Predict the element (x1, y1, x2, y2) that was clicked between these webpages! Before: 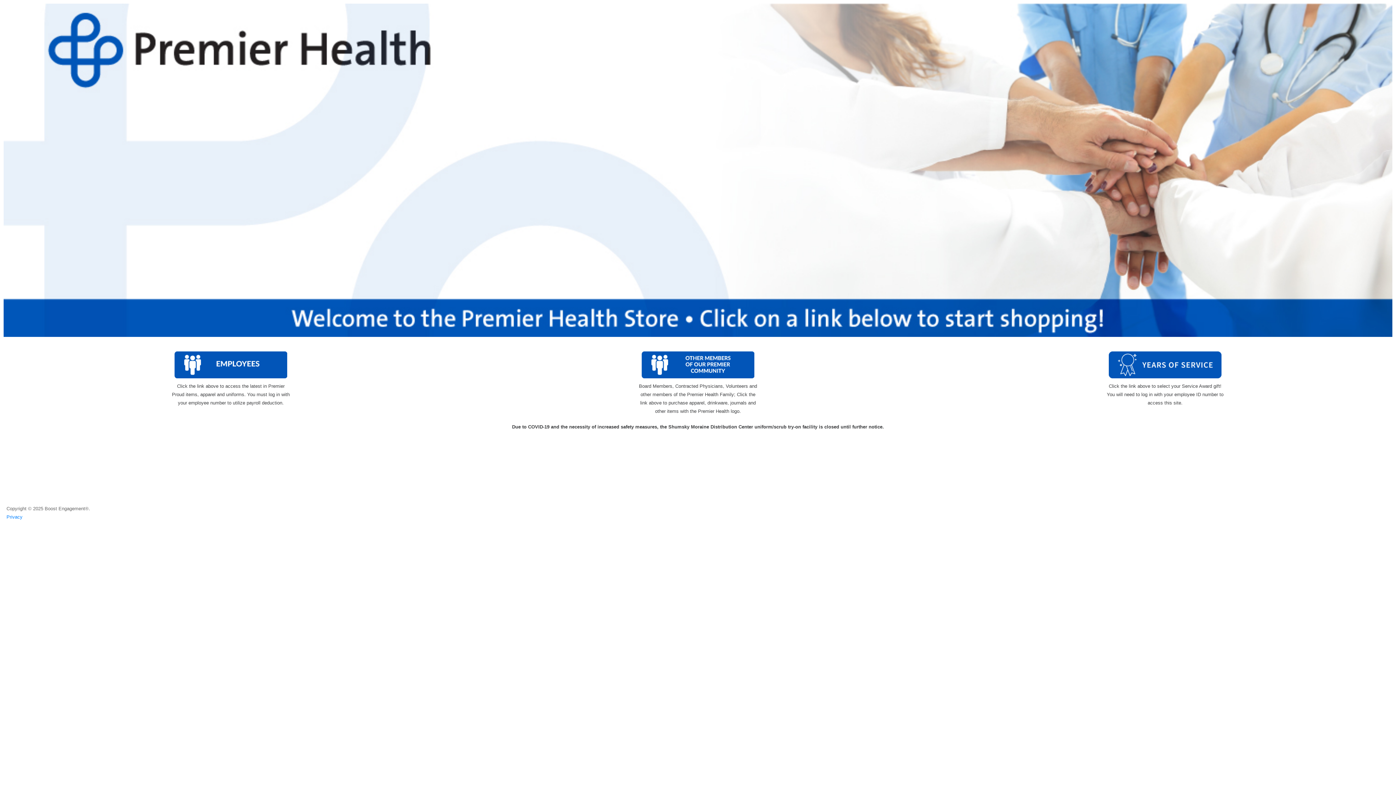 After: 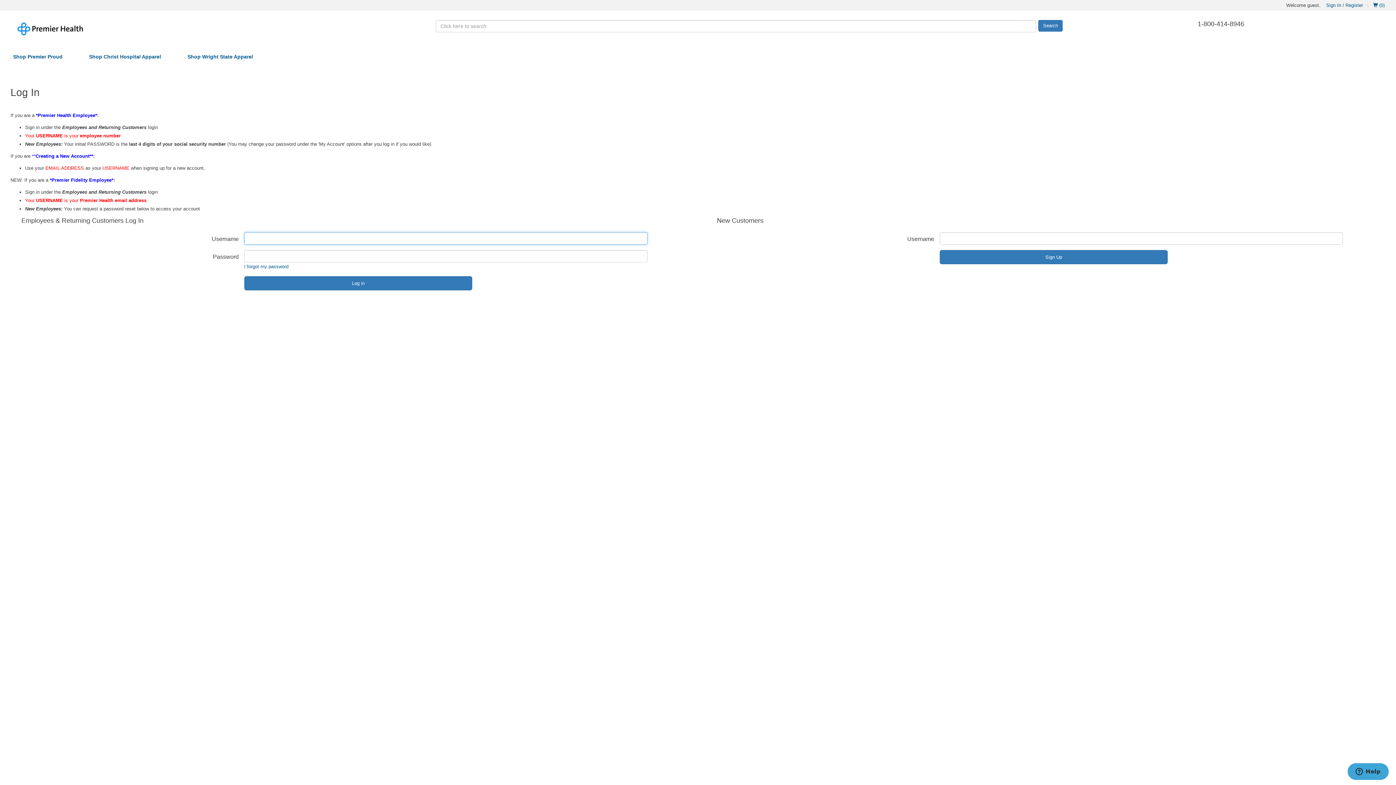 Action: bbox: (0, 347, 461, 382)